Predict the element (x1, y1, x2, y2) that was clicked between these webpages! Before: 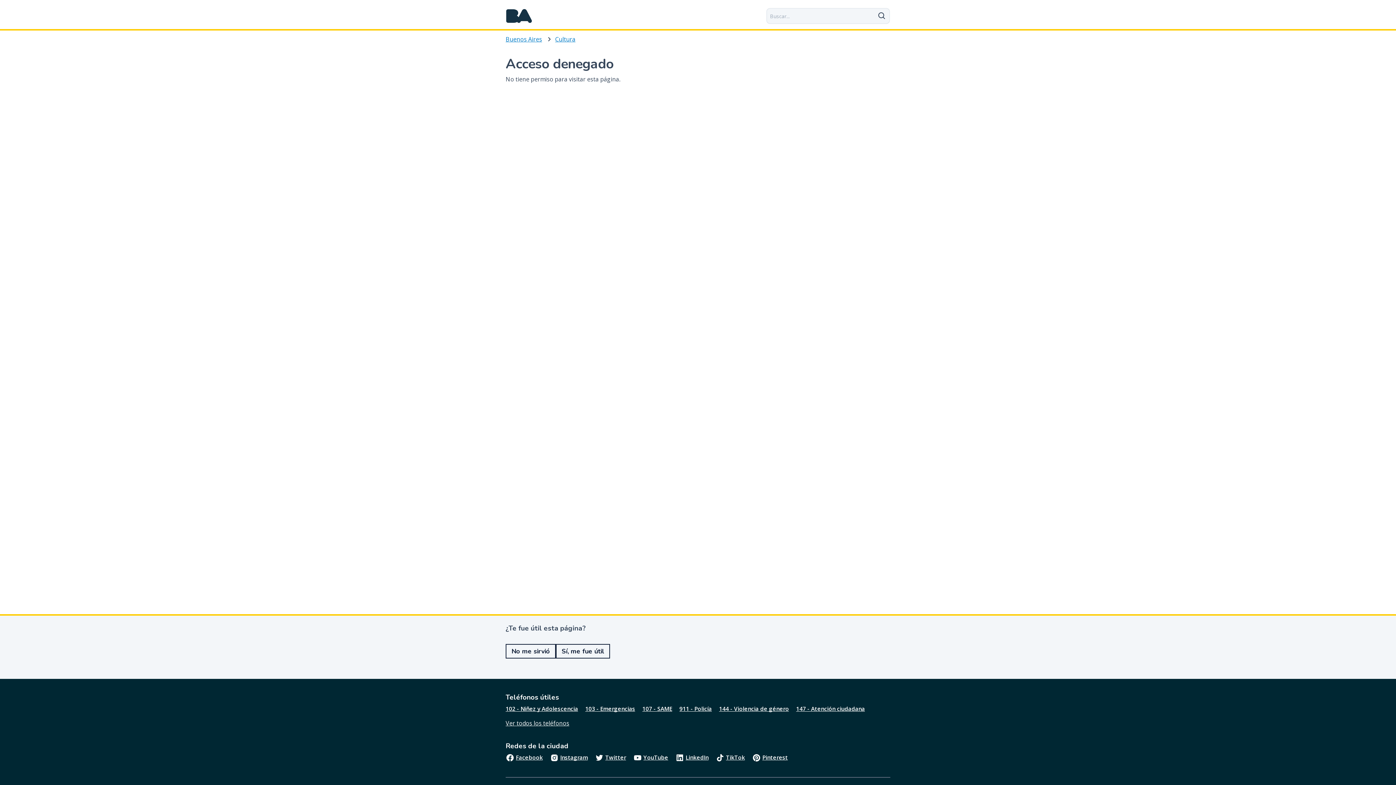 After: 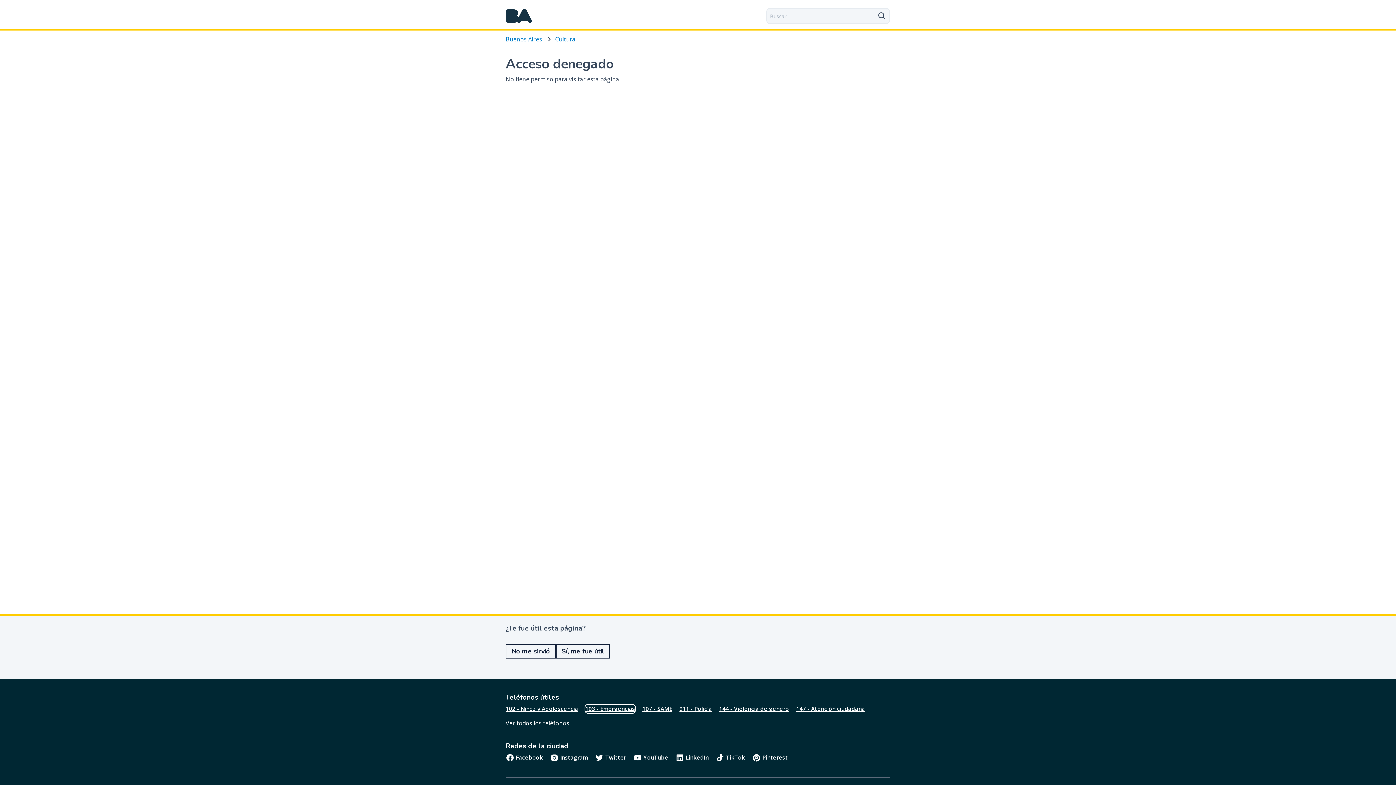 Action: label: 103 - Emergencias bbox: (585, 705, 635, 713)